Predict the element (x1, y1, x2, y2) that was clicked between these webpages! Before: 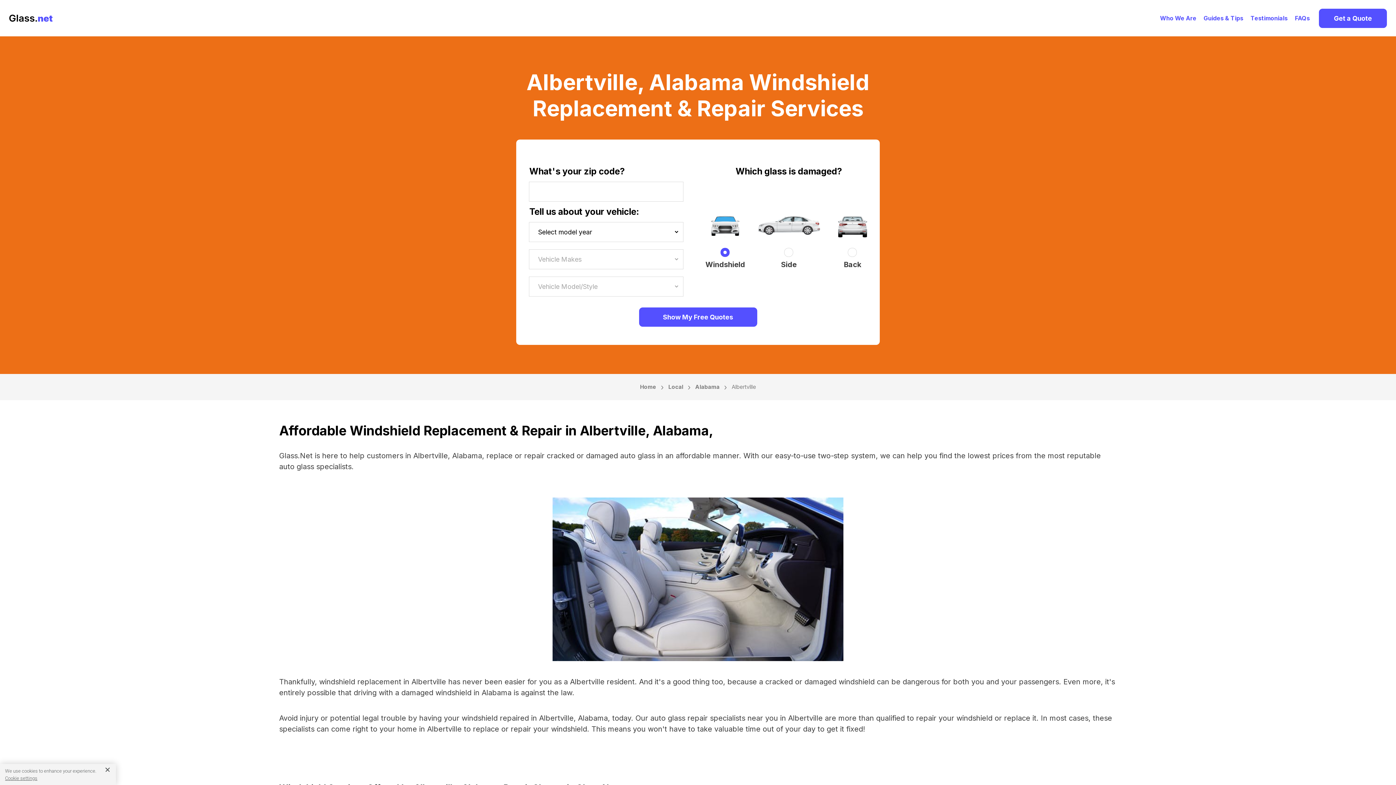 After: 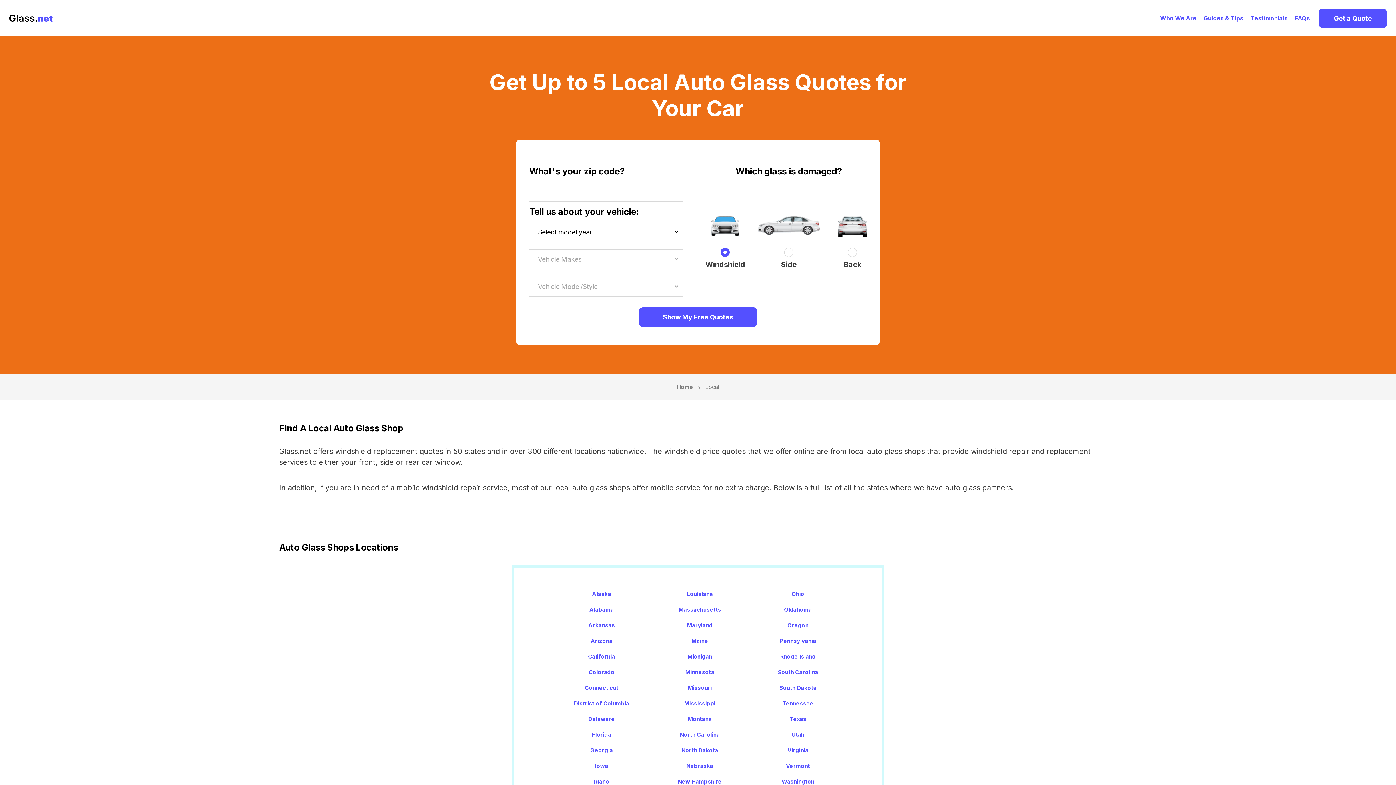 Action: label: Local bbox: (668, 381, 683, 393)